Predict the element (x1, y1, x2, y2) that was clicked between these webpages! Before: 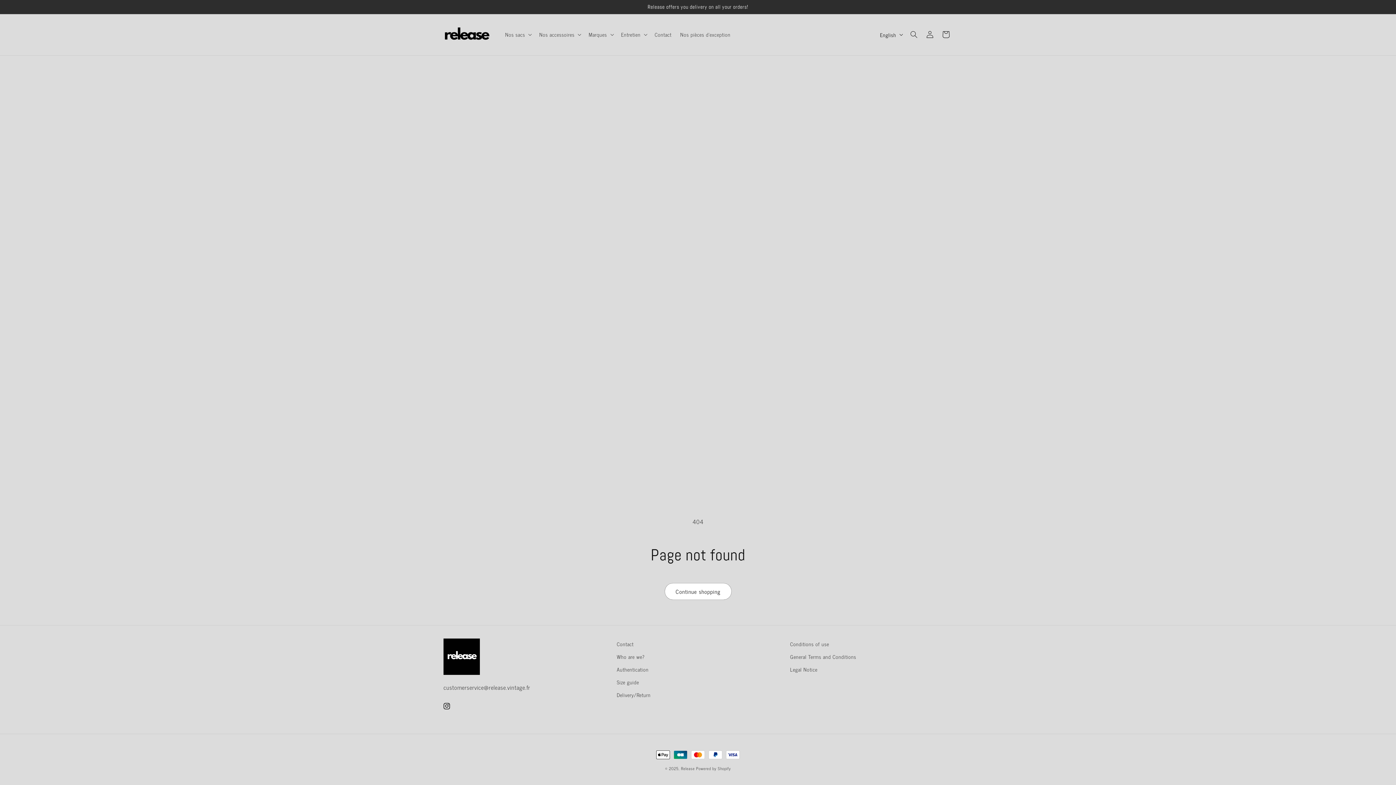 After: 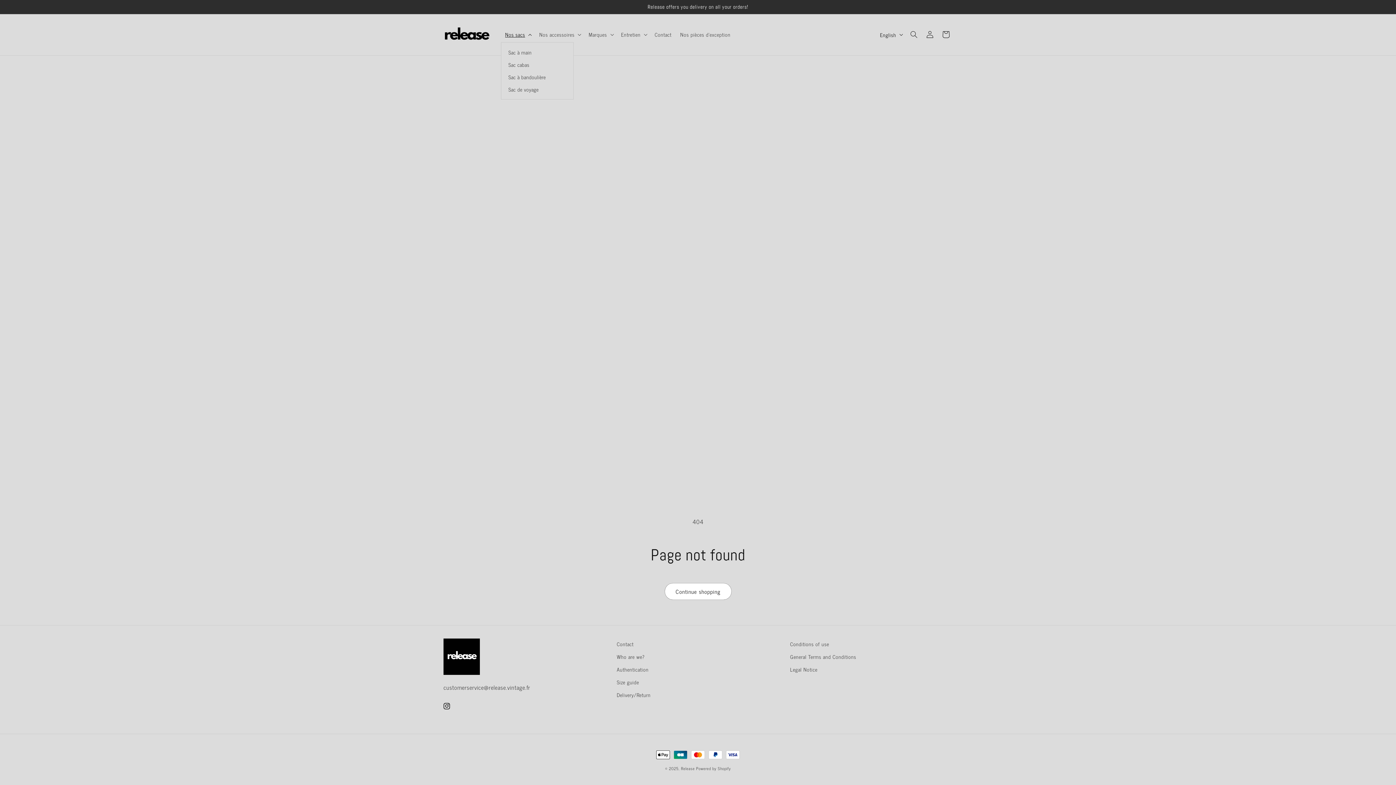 Action: label: Nos sacs bbox: (500, 27, 535, 42)